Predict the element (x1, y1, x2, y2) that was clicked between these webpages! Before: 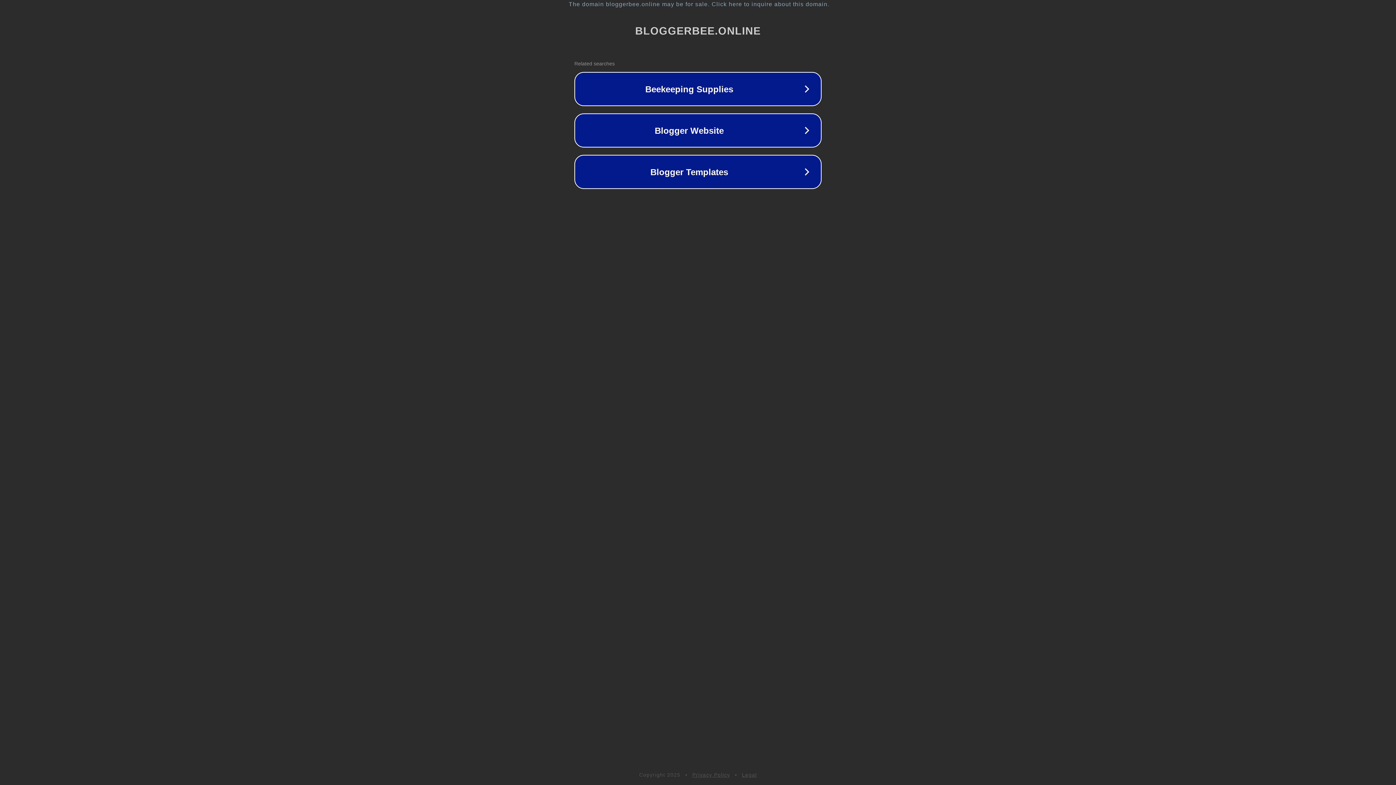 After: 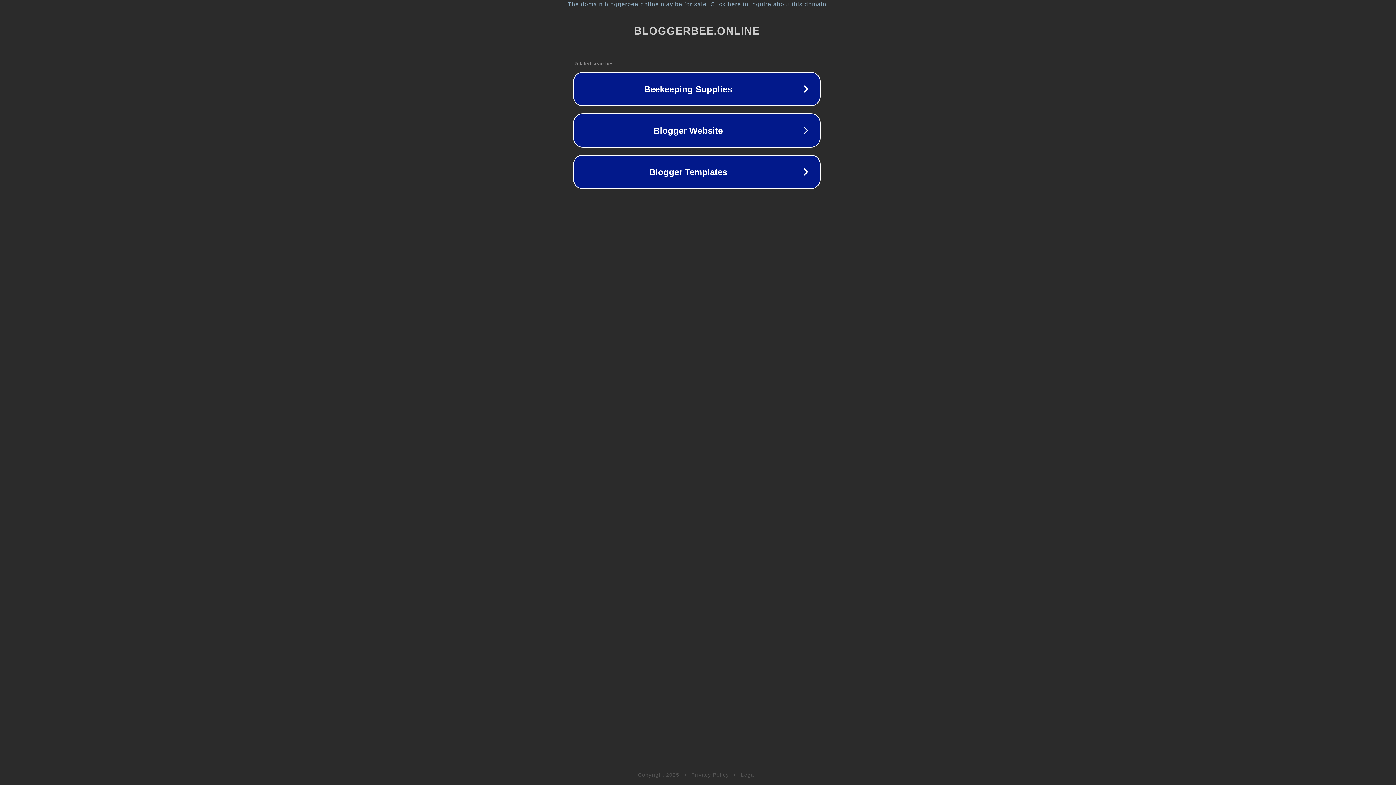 Action: bbox: (1, 1, 1397, 7) label: The domain bloggerbee.online may be for sale. Click here to inquire about this domain.